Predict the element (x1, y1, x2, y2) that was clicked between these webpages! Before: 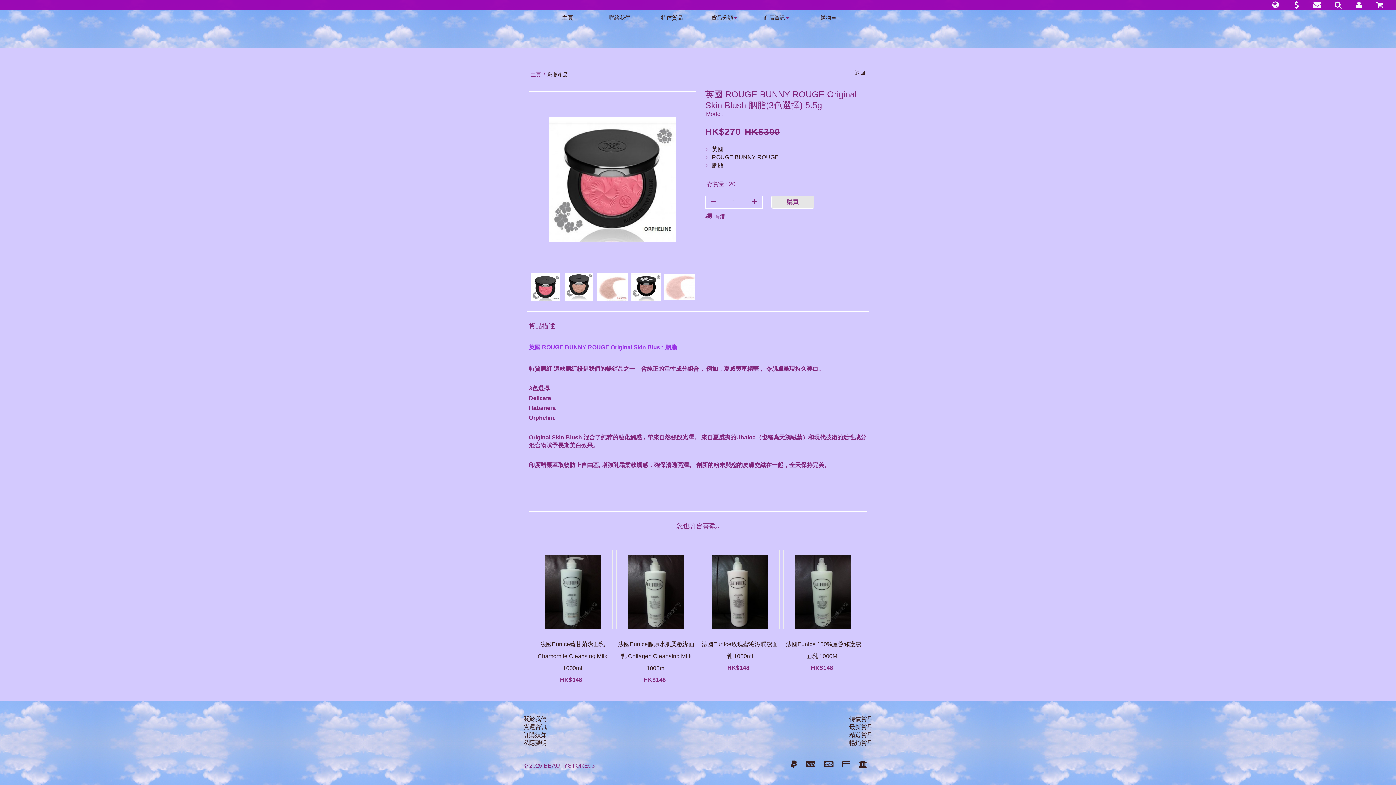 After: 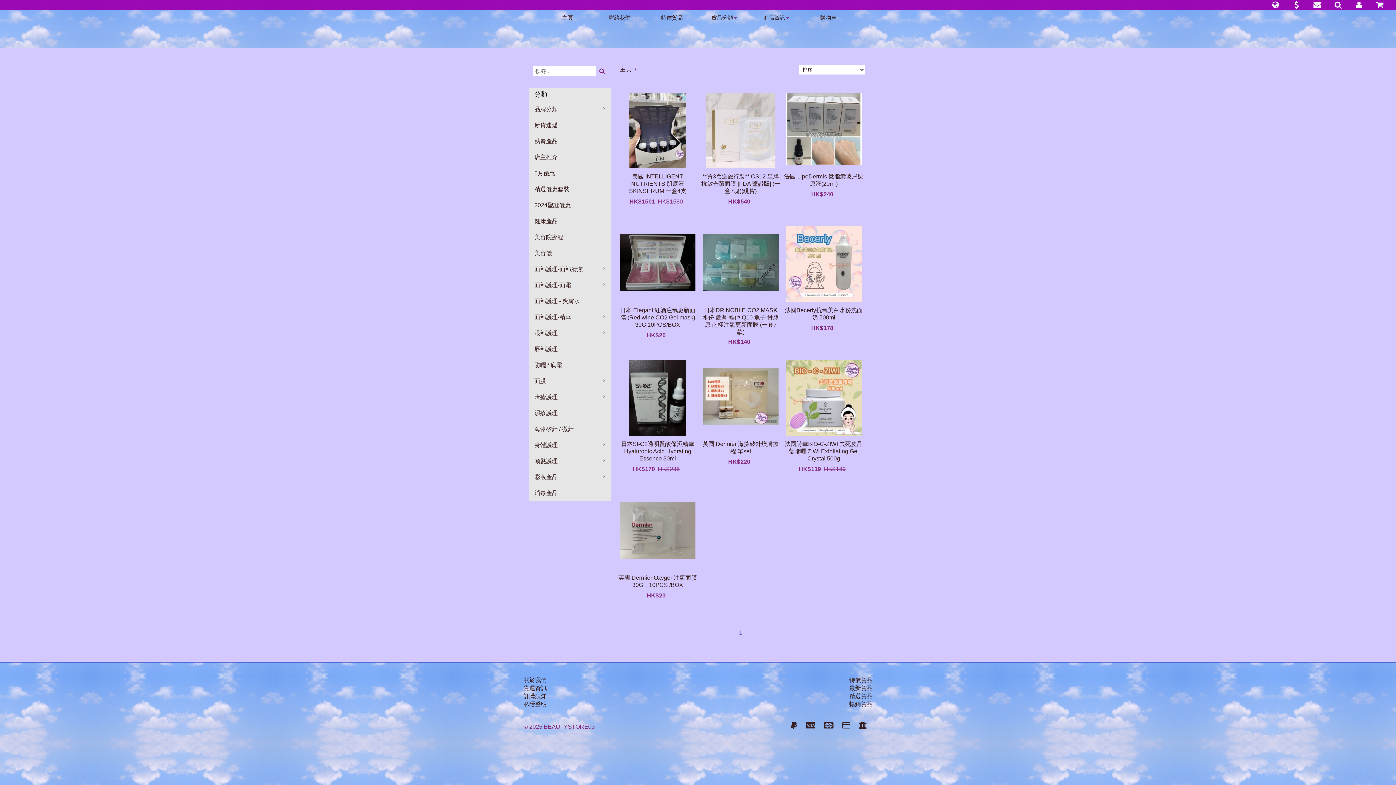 Action: bbox: (849, 740, 872, 746) label: 暢銷貨品